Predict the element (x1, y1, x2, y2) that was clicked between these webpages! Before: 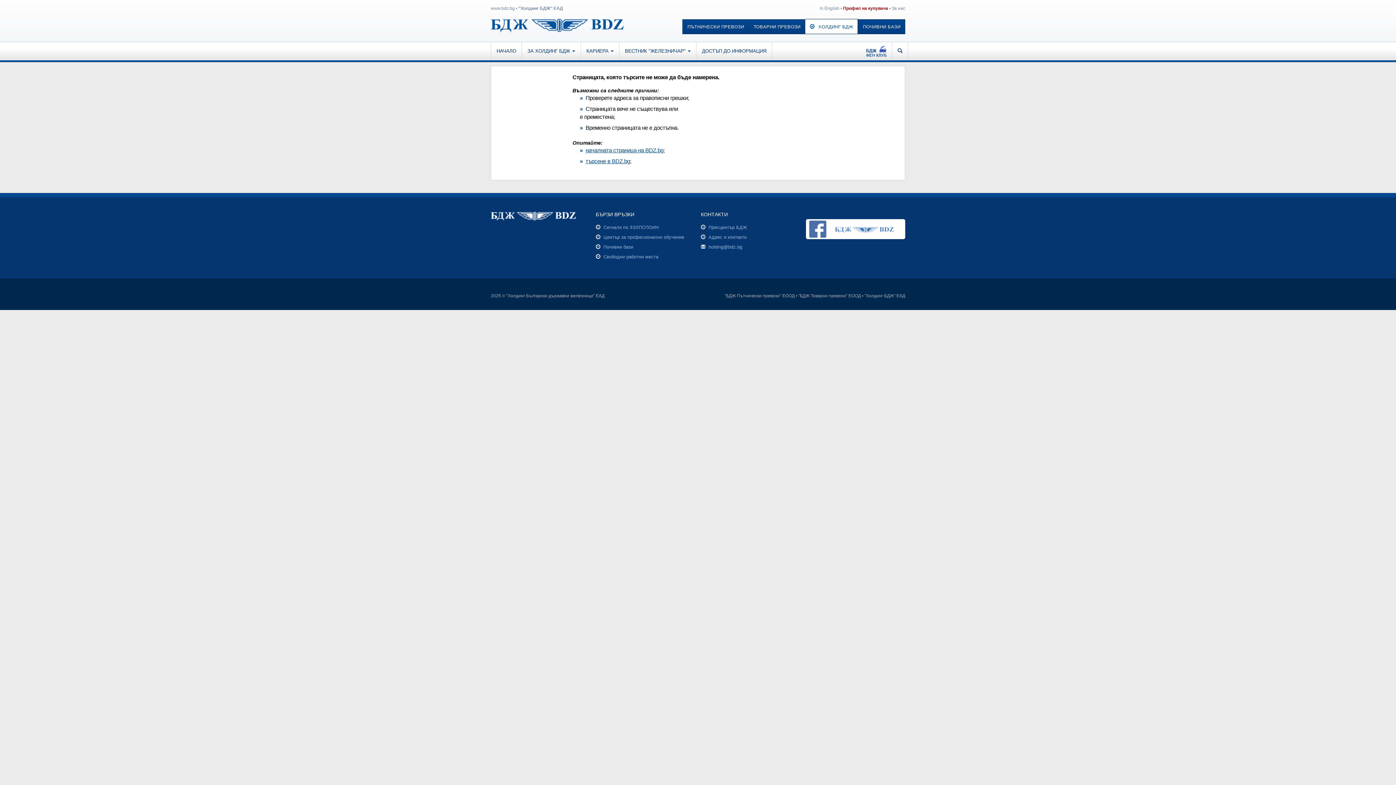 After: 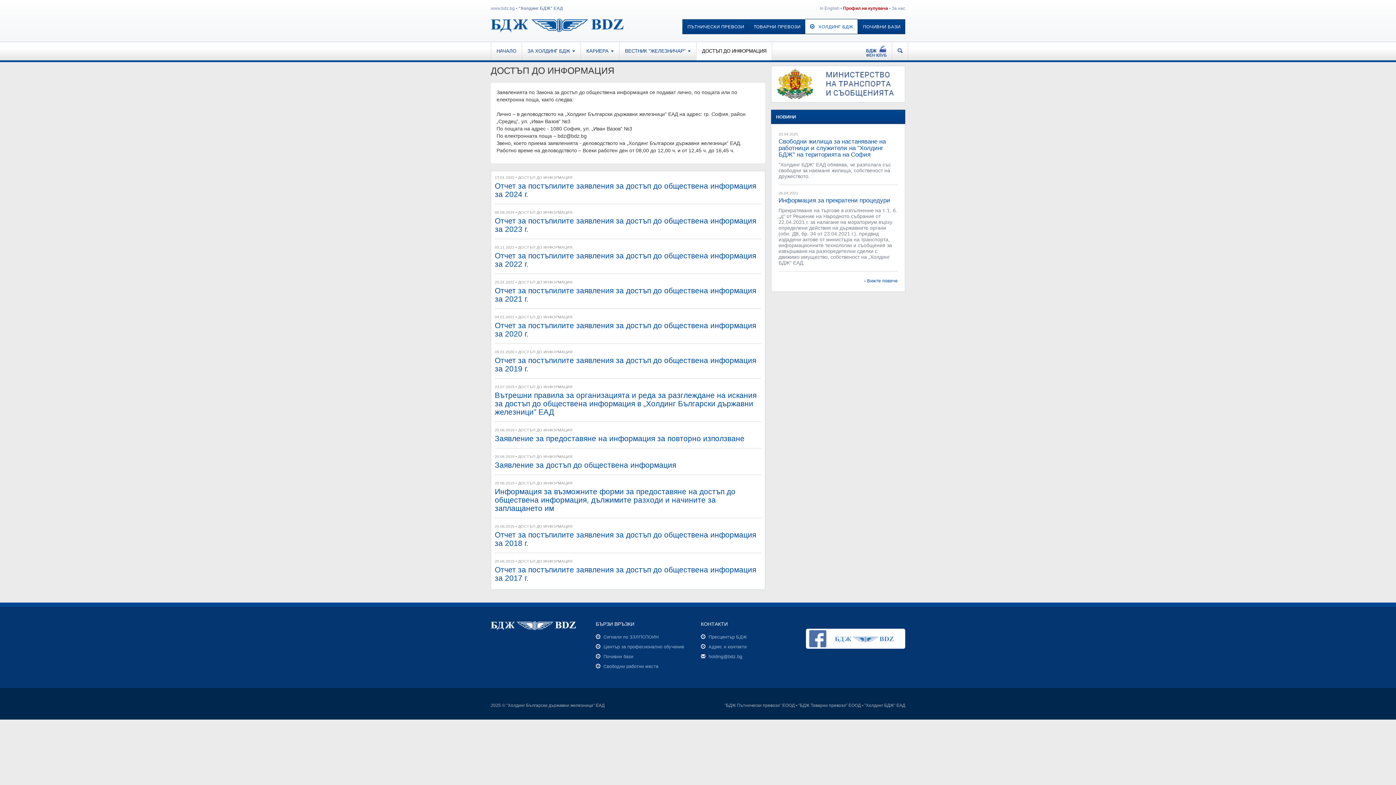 Action: bbox: (696, 42, 772, 60) label: ДОСТЪП ДО ИНФОРМАЦИЯ